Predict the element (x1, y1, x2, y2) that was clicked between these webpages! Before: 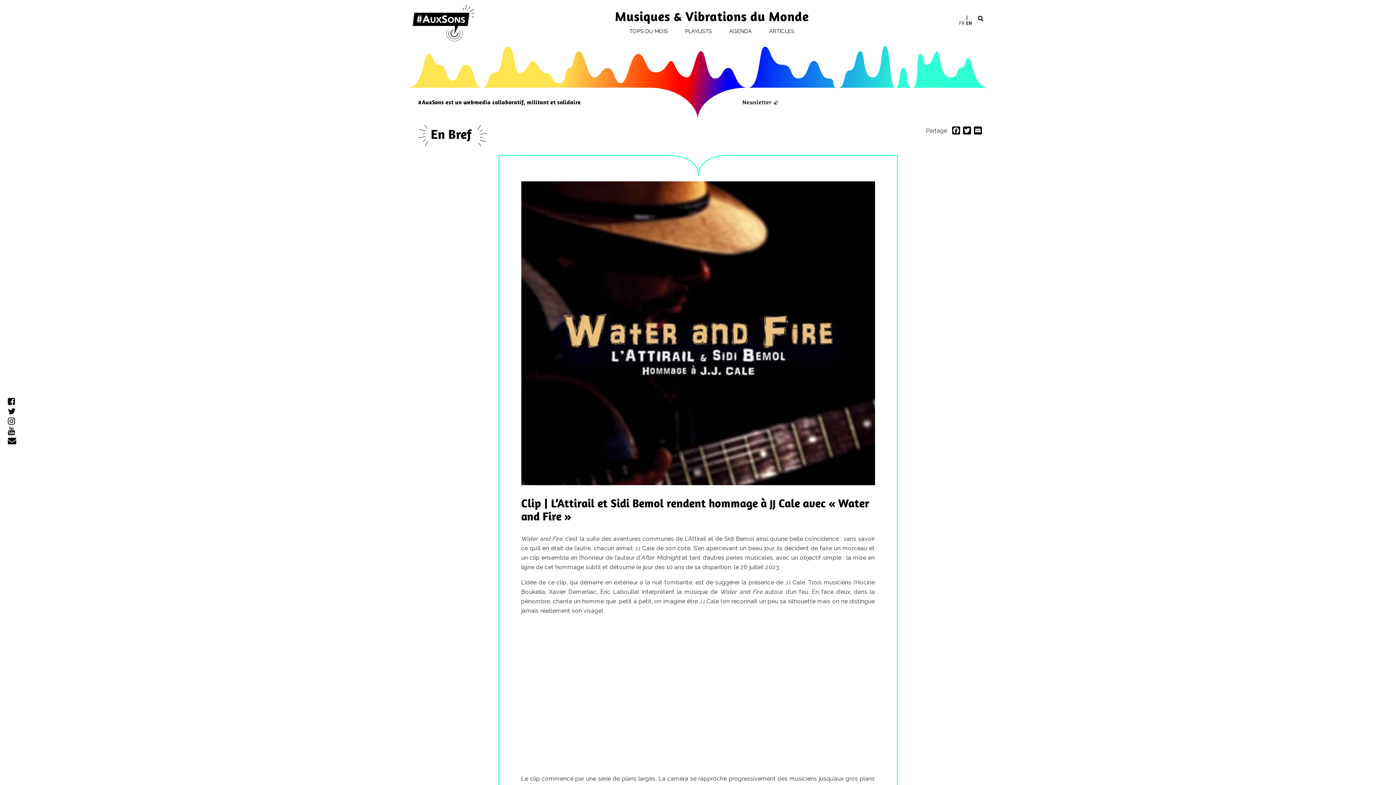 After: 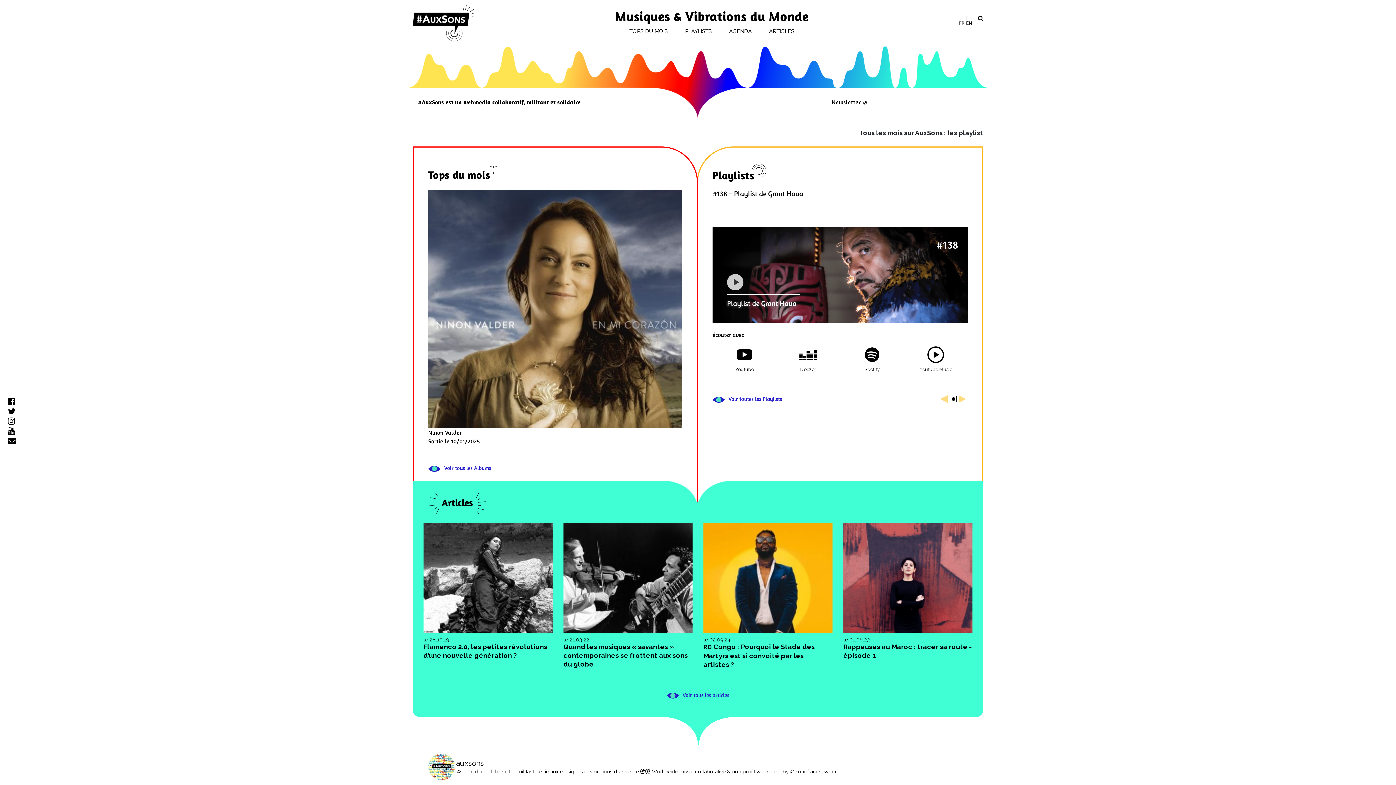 Action: bbox: (615, 8, 808, 23) label: Musiques & Vibrations du Monde